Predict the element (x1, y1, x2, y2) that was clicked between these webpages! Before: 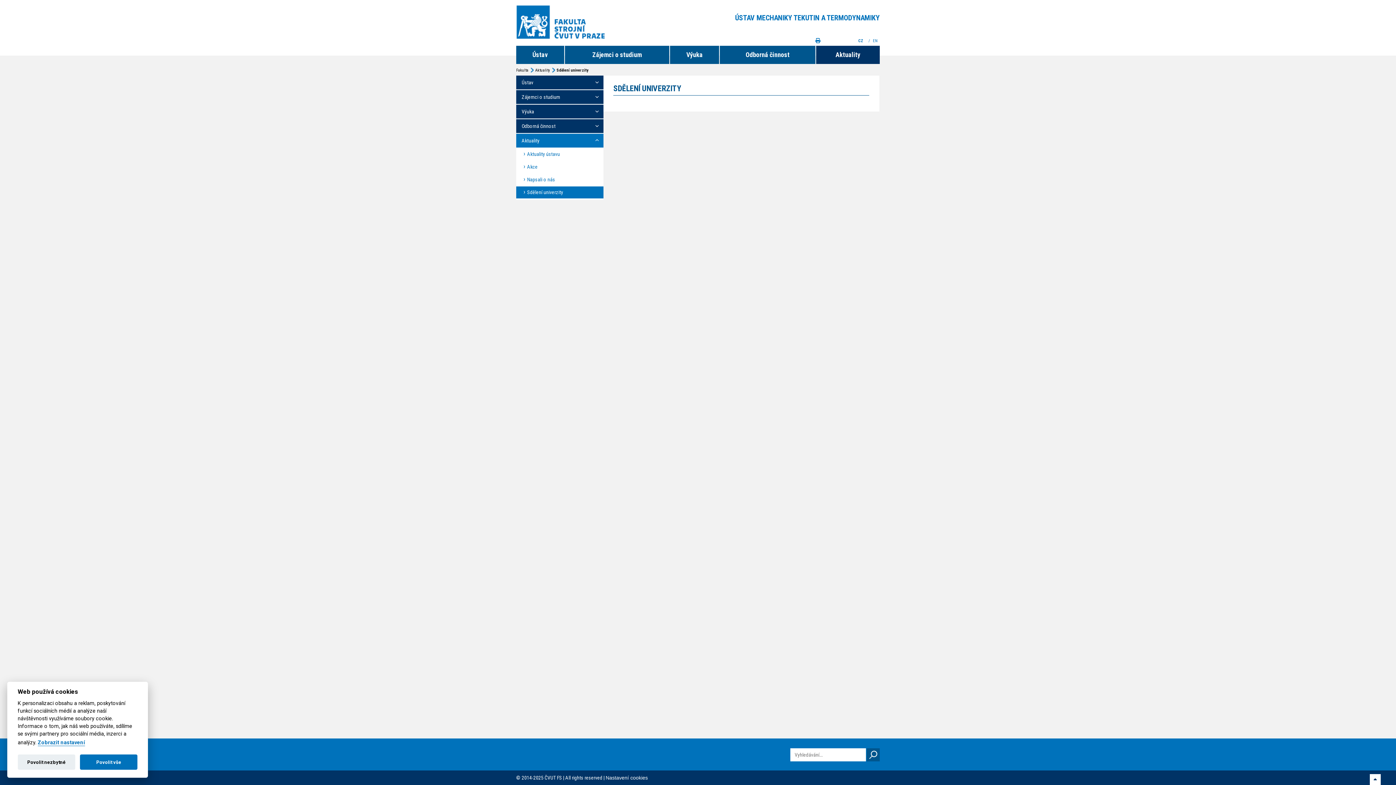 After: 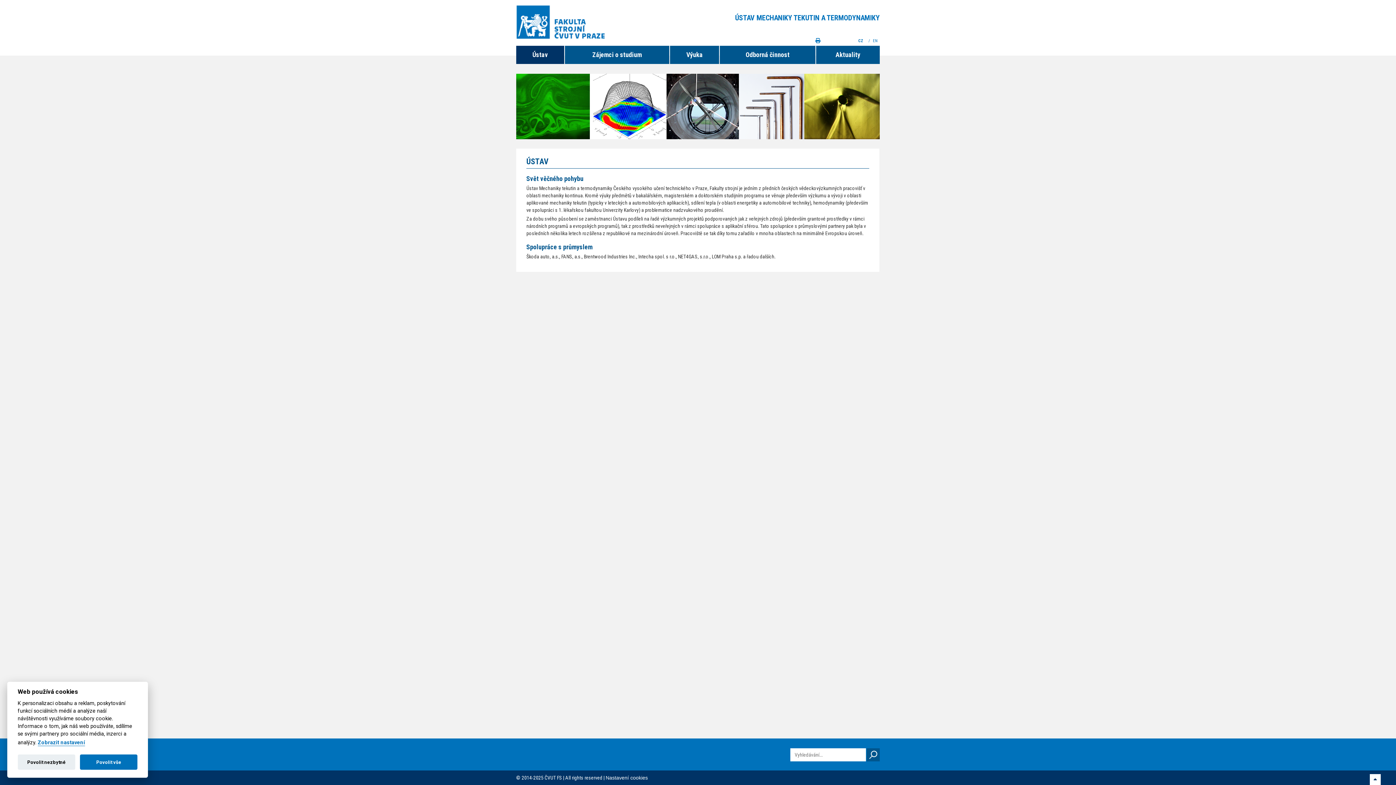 Action: label: Ústav bbox: (516, 75, 603, 89)